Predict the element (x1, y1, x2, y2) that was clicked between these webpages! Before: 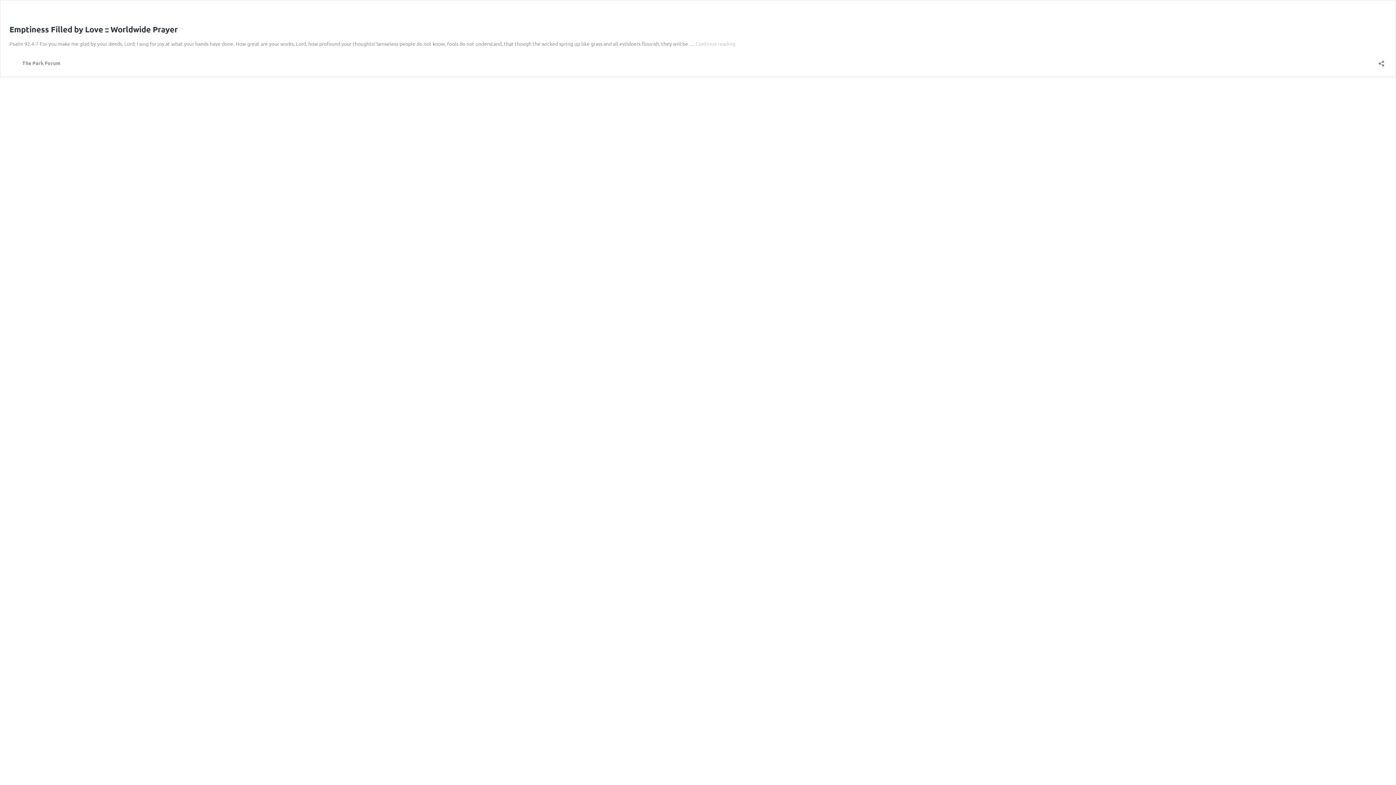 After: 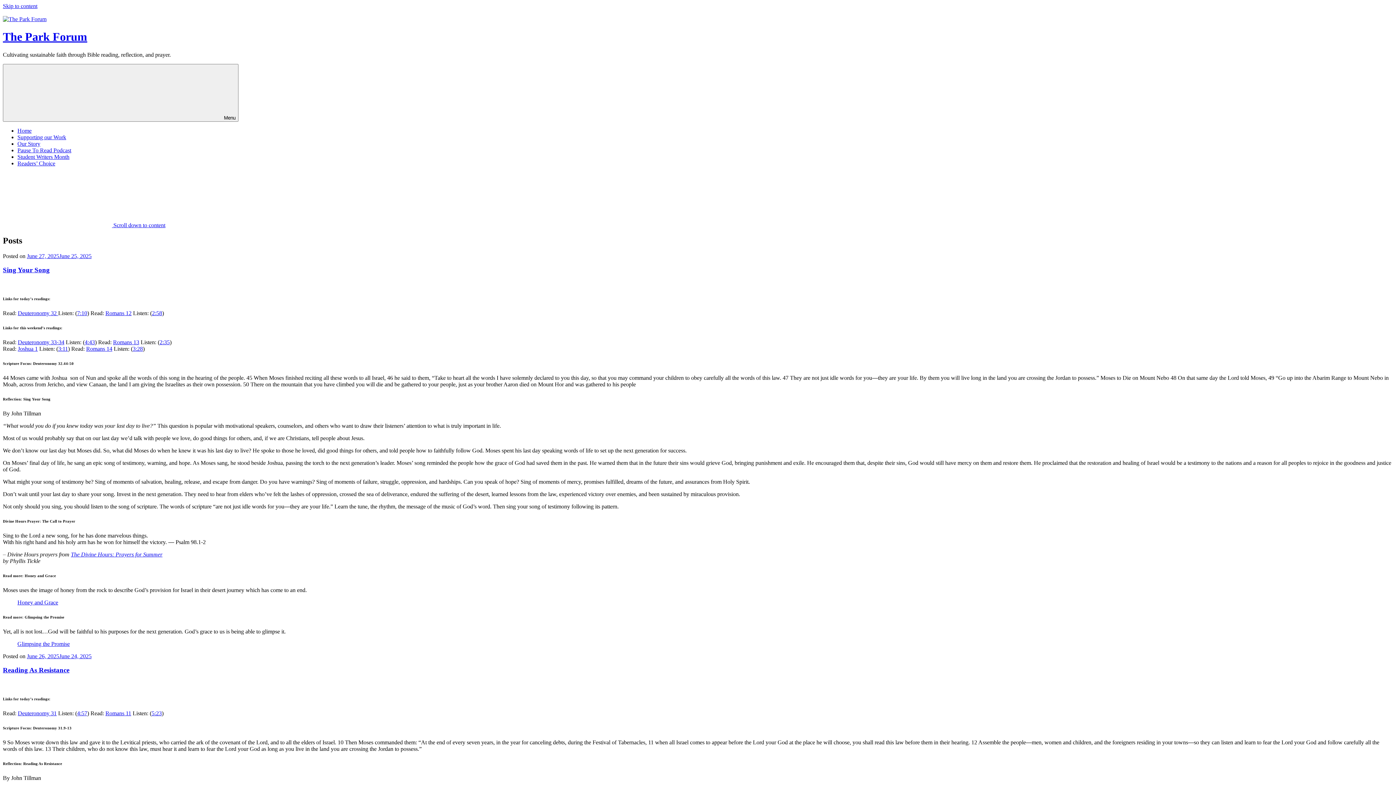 Action: label: The Park Forum bbox: (9, 58, 60, 67)